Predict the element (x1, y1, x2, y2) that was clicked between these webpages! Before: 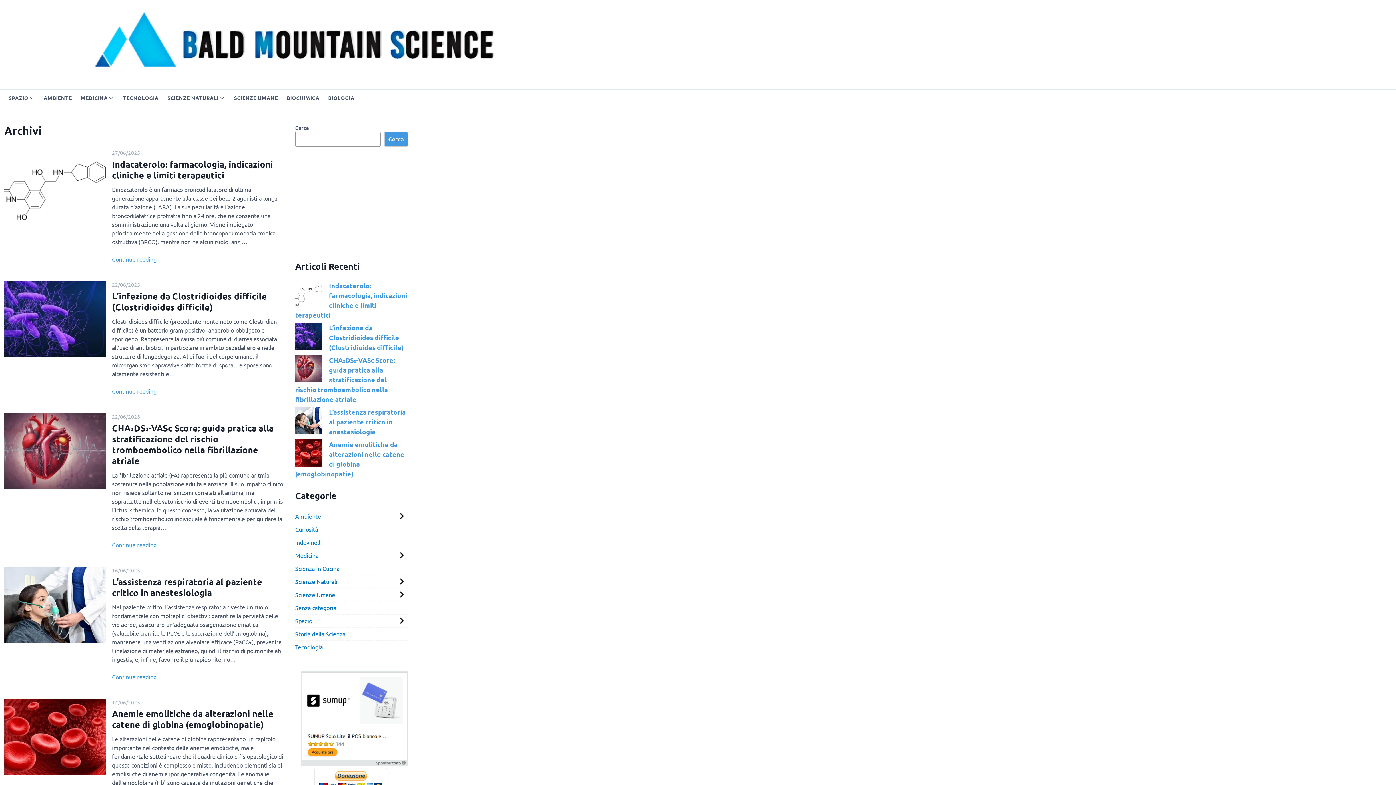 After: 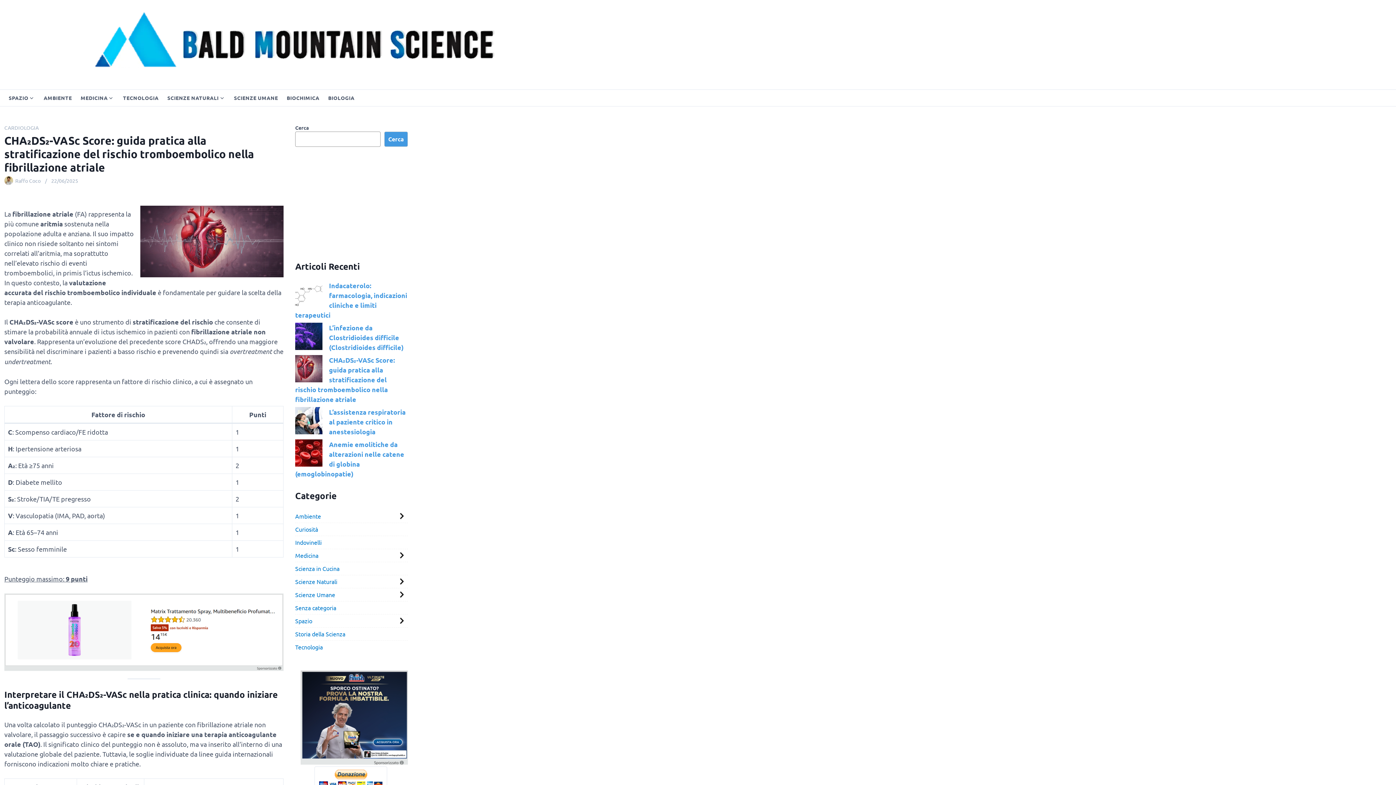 Action: label: CHA₂DS₂-VASc Score: guida pratica alla stratificazione del rischio tromboembolico nella fibrillazione atriale bbox: (112, 422, 273, 466)